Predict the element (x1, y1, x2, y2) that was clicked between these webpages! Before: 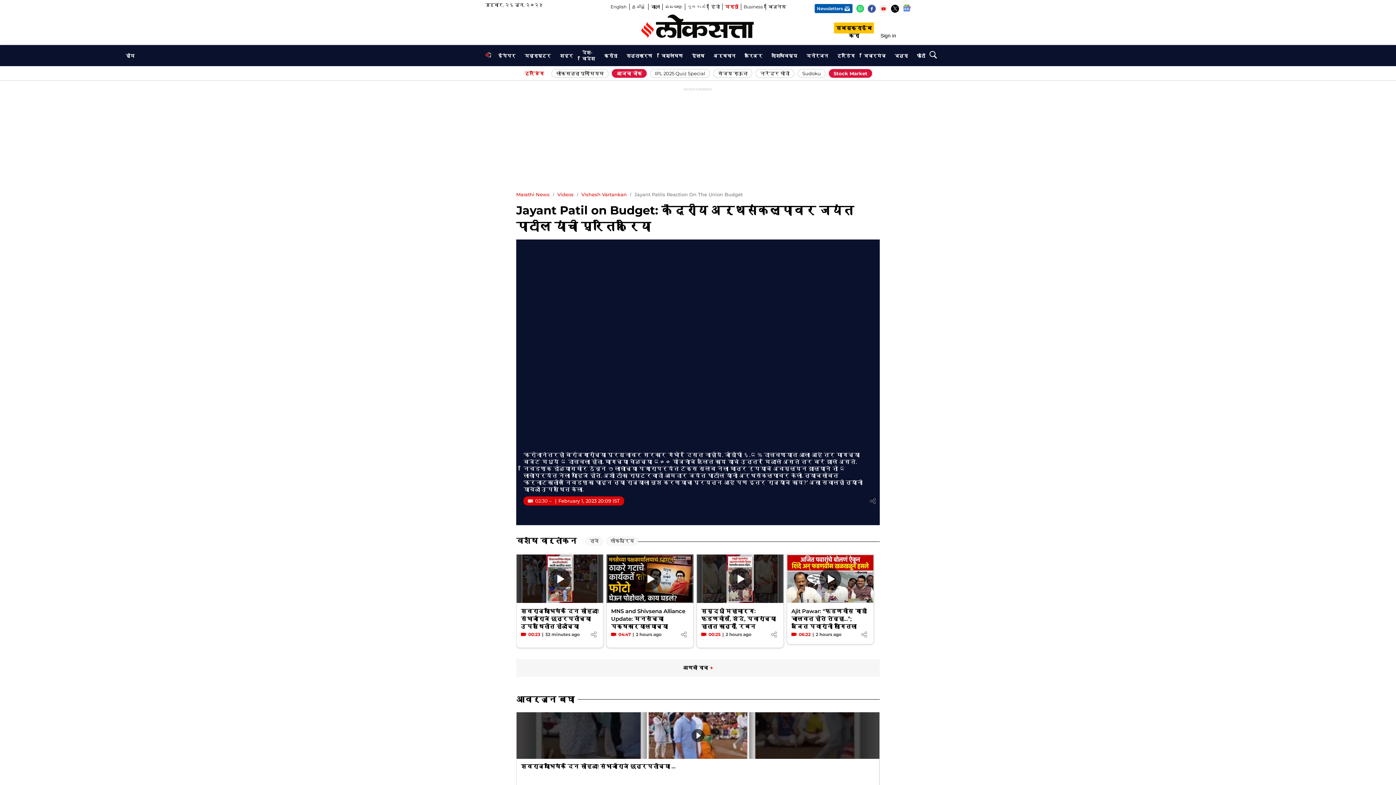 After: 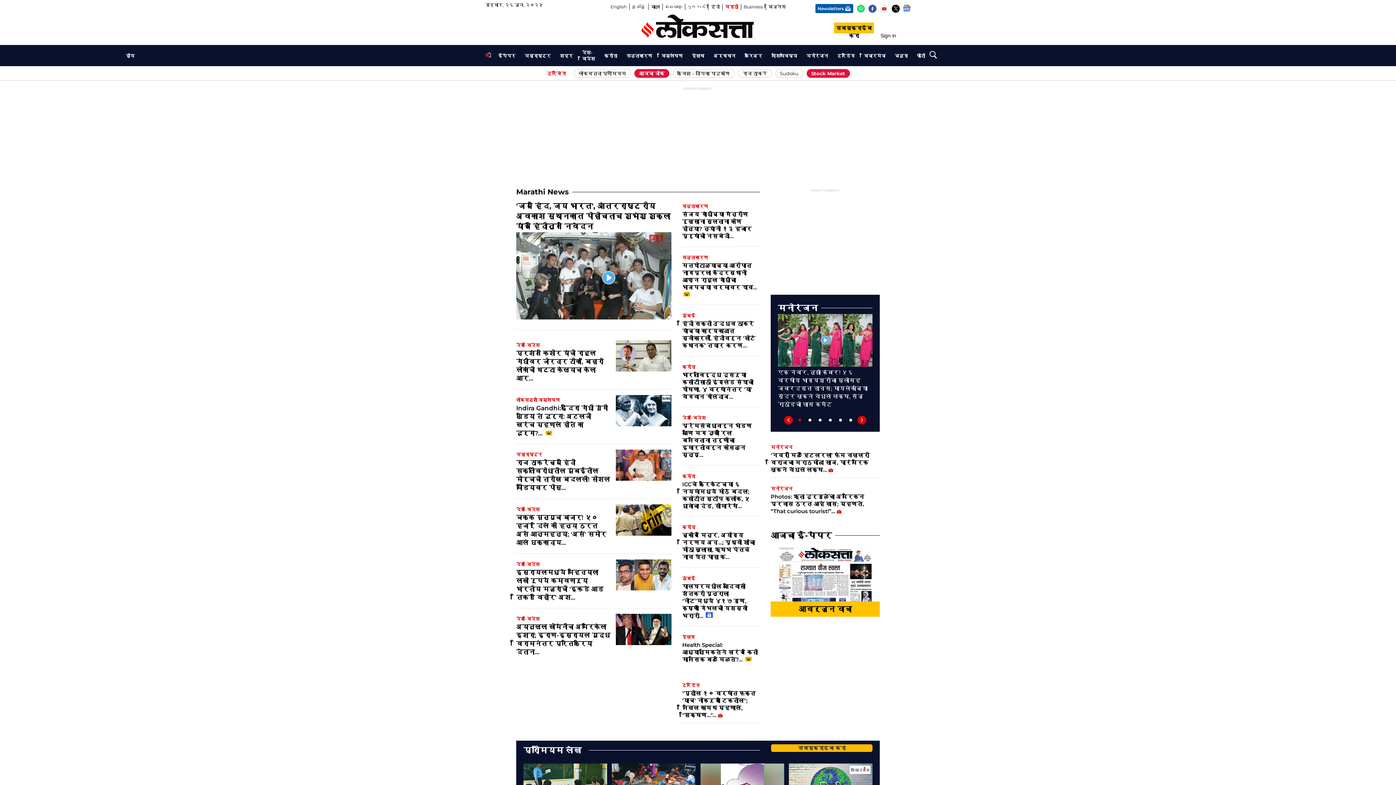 Action: bbox: (641, 34, 755, 40) label: Loksatta logo